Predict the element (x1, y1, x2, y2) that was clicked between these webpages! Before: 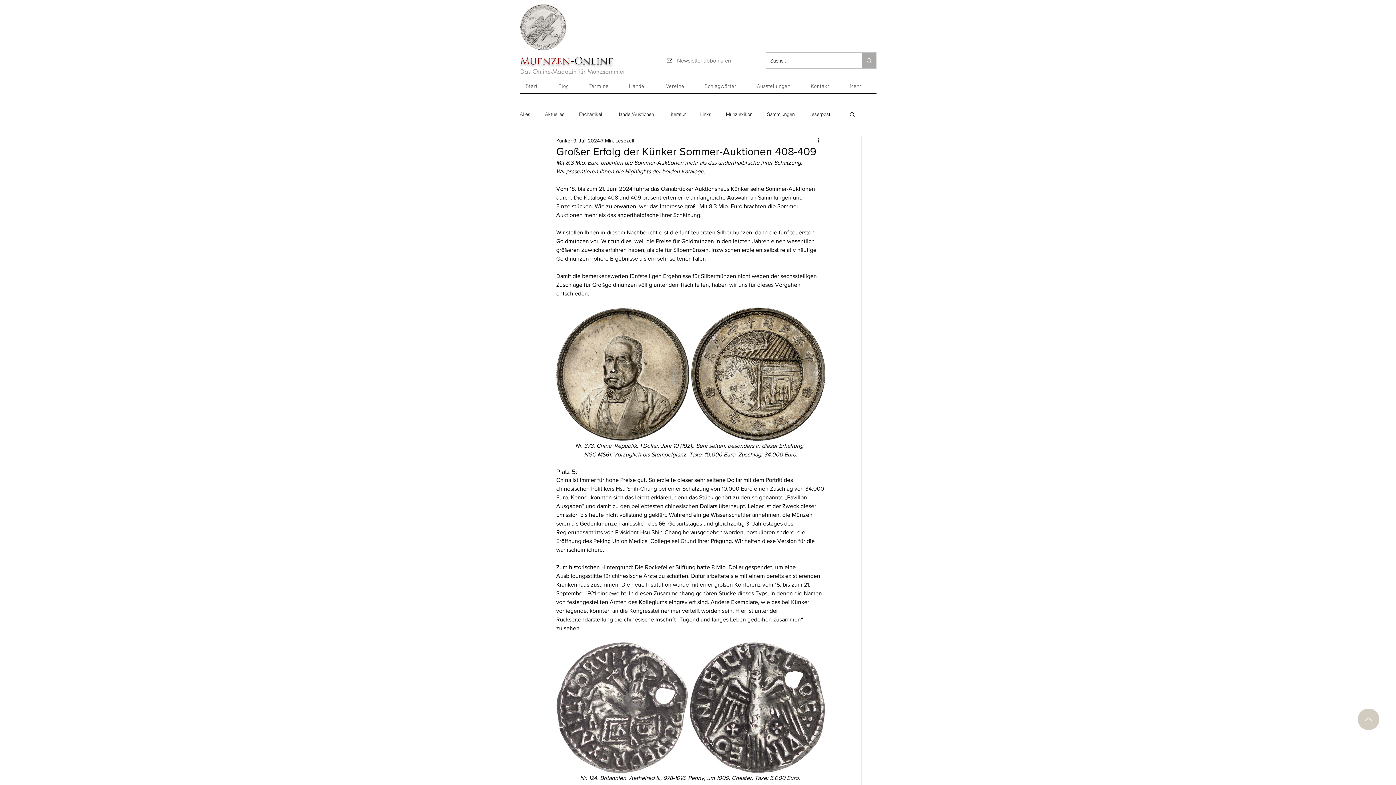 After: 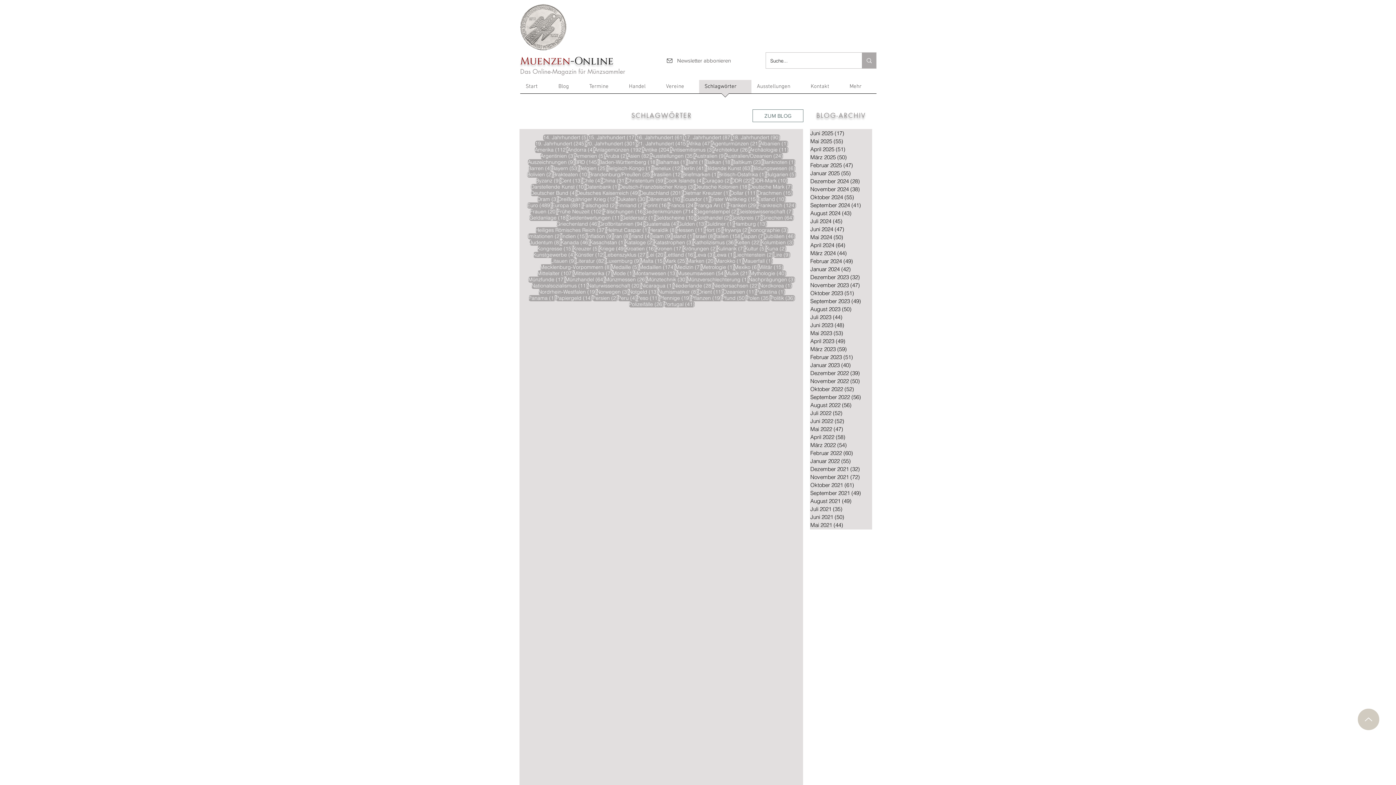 Action: bbox: (699, 80, 751, 98) label: Schlagwörter